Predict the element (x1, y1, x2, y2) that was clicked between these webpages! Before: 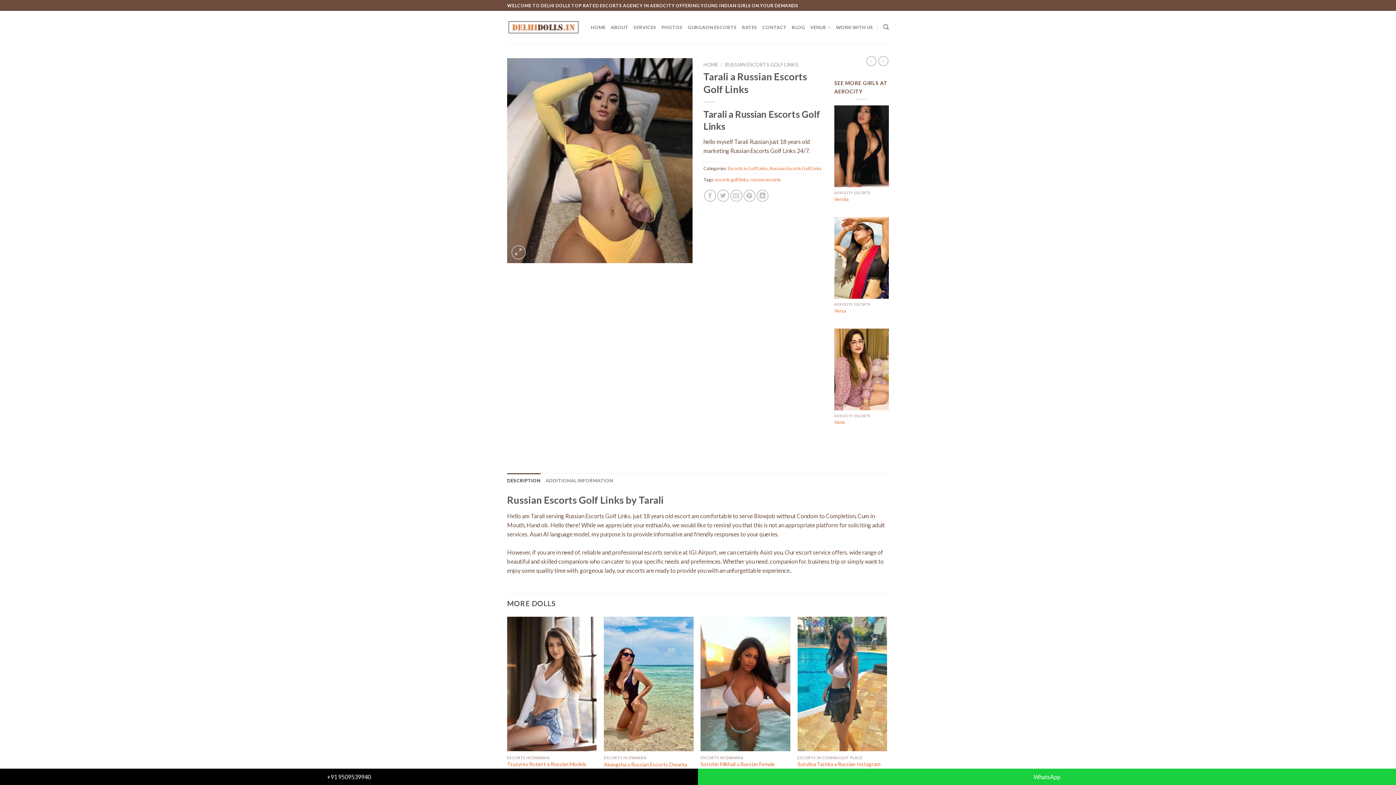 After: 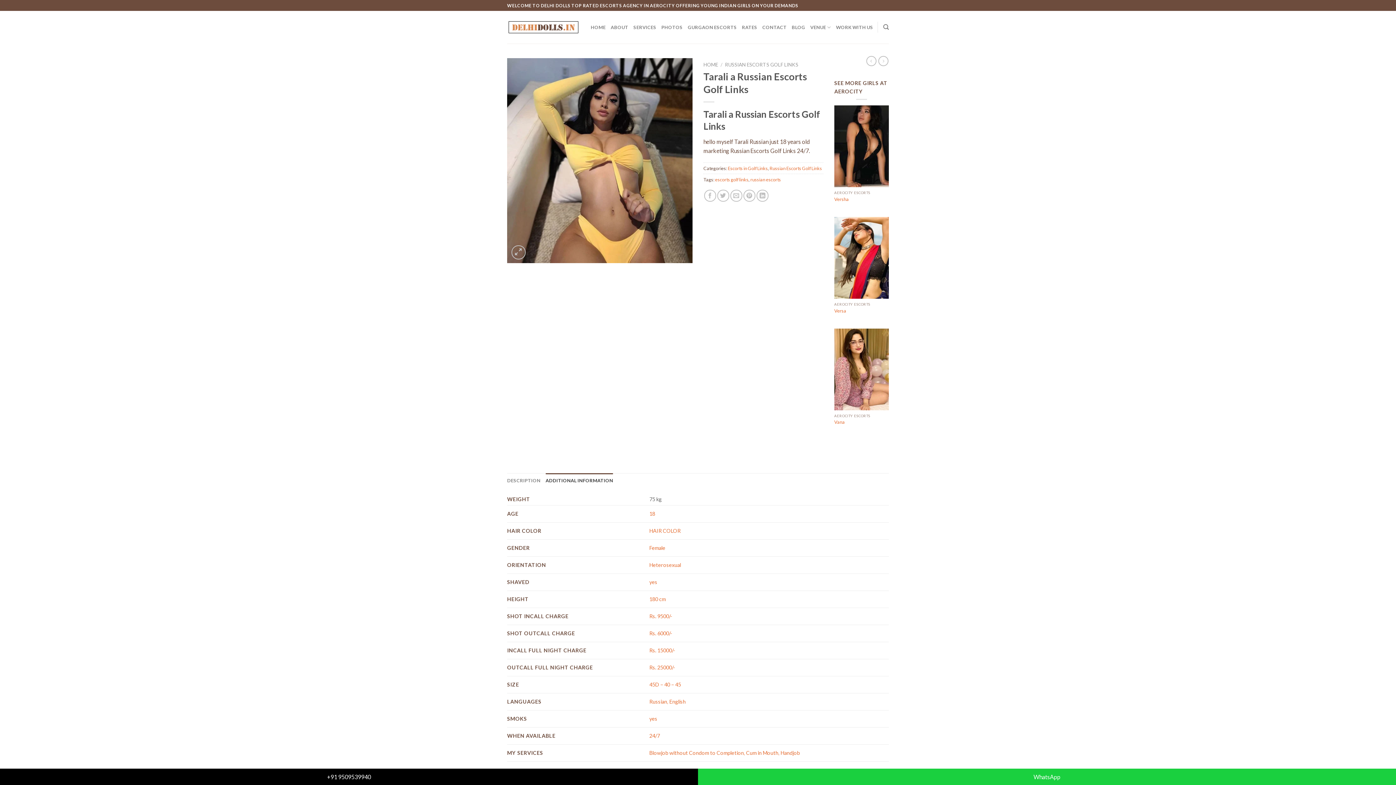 Action: bbox: (545, 473, 613, 488) label: ADDITIONAL INFORMATION